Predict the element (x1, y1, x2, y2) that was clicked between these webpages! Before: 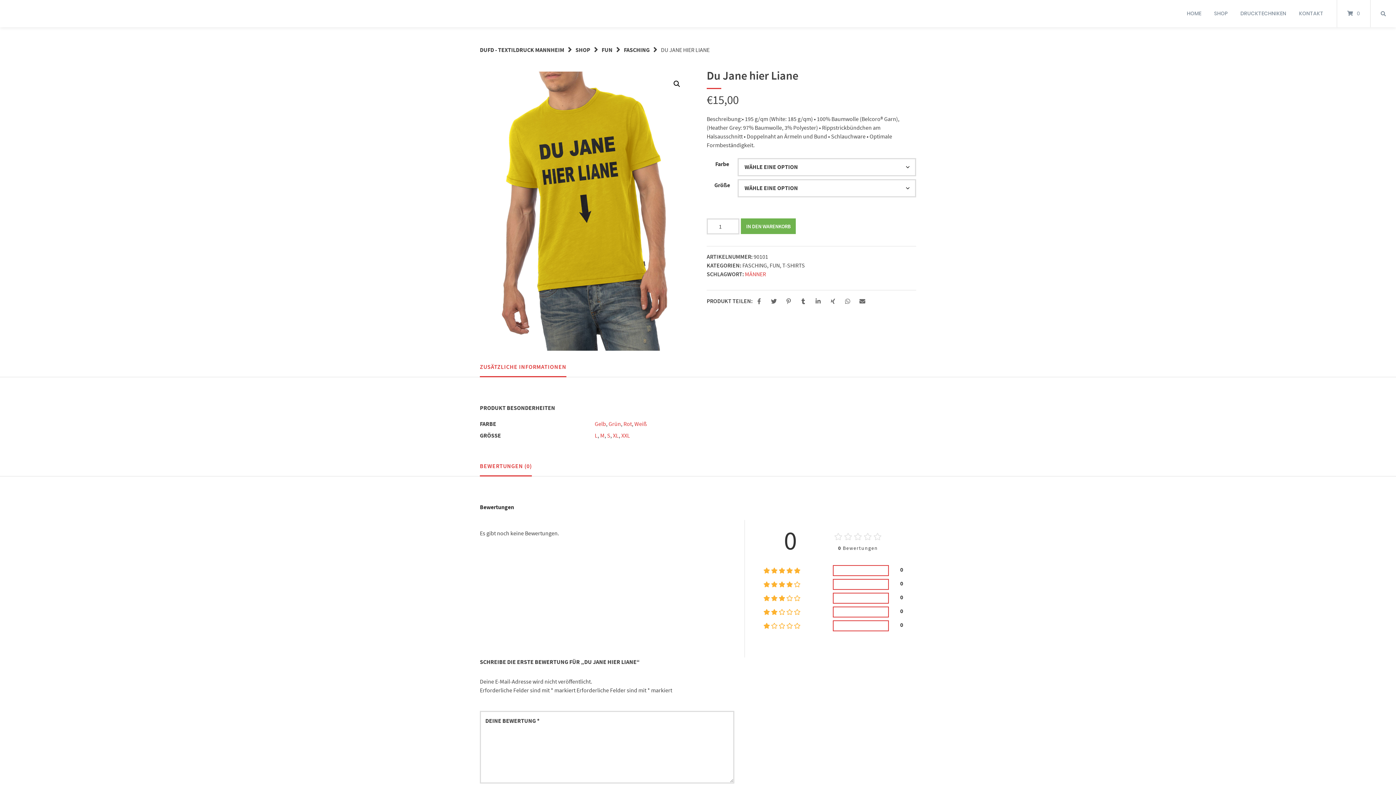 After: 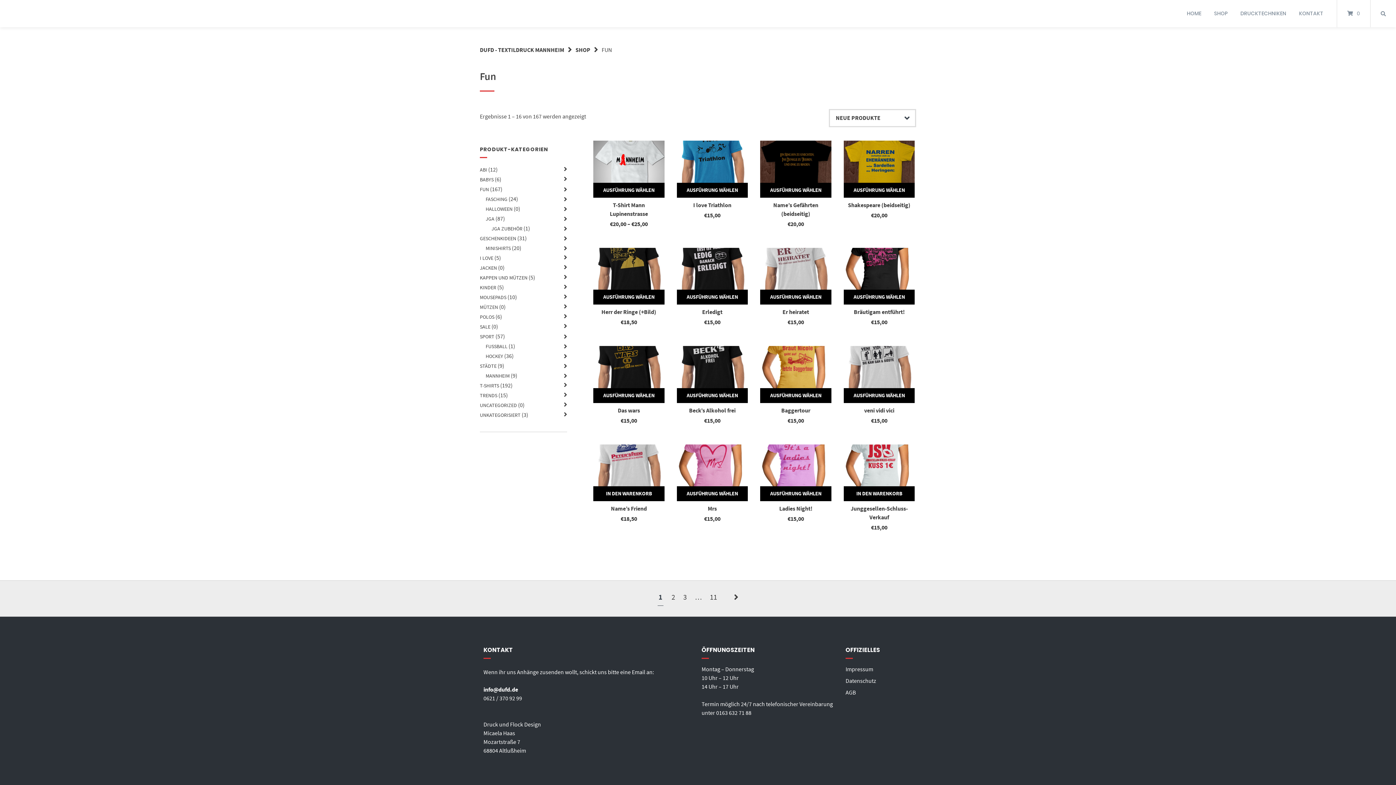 Action: label: FUN bbox: (601, 46, 612, 53)